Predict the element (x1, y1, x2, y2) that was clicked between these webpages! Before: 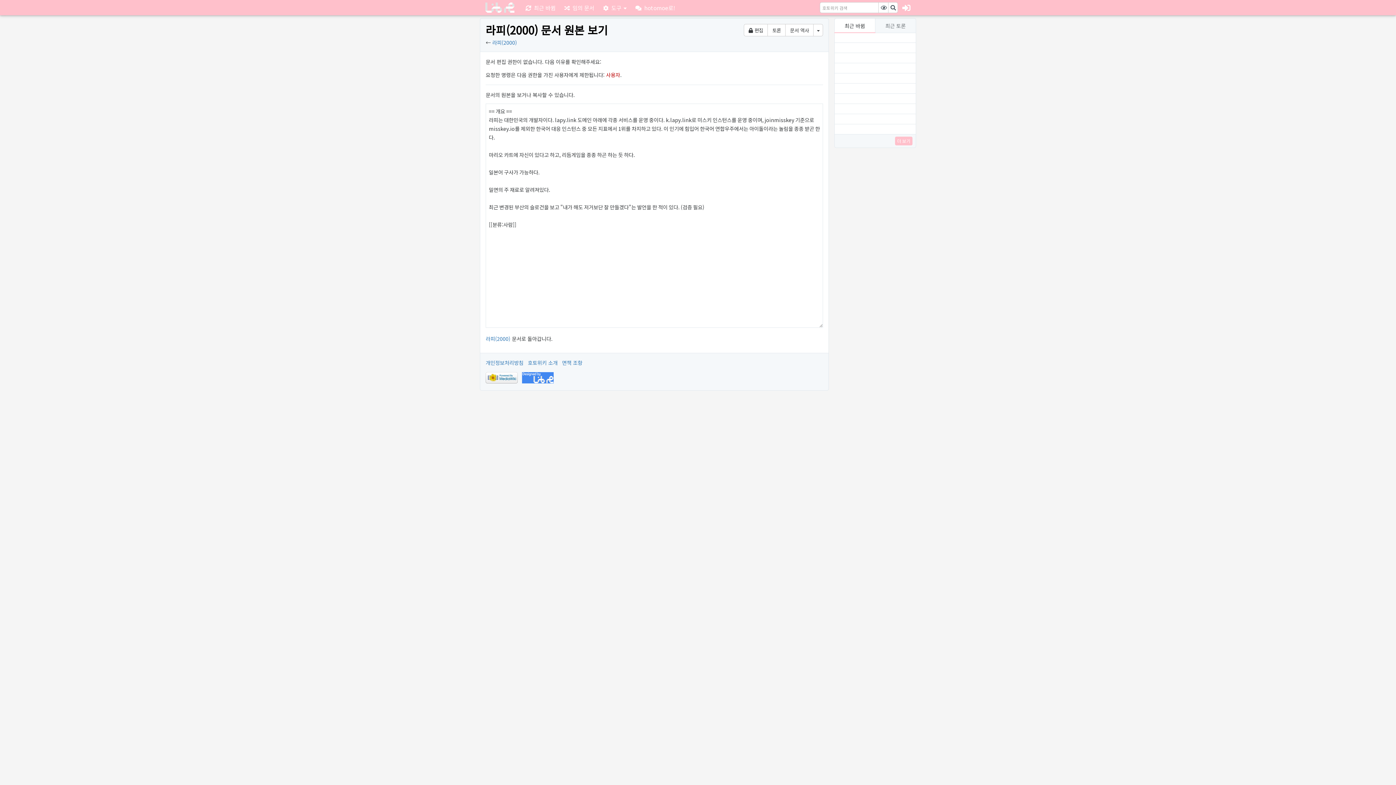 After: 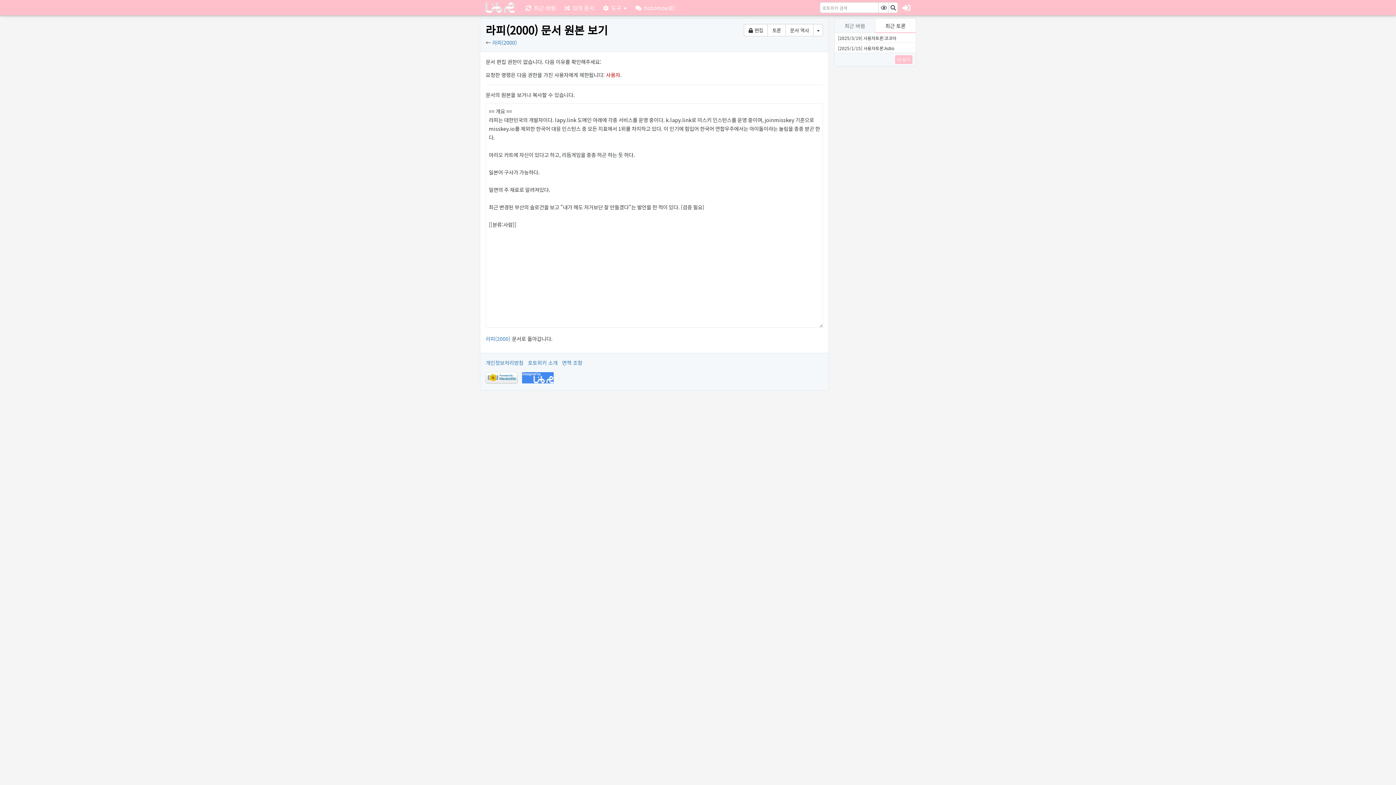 Action: bbox: (875, 18, 916, 32) label: 최근 토론